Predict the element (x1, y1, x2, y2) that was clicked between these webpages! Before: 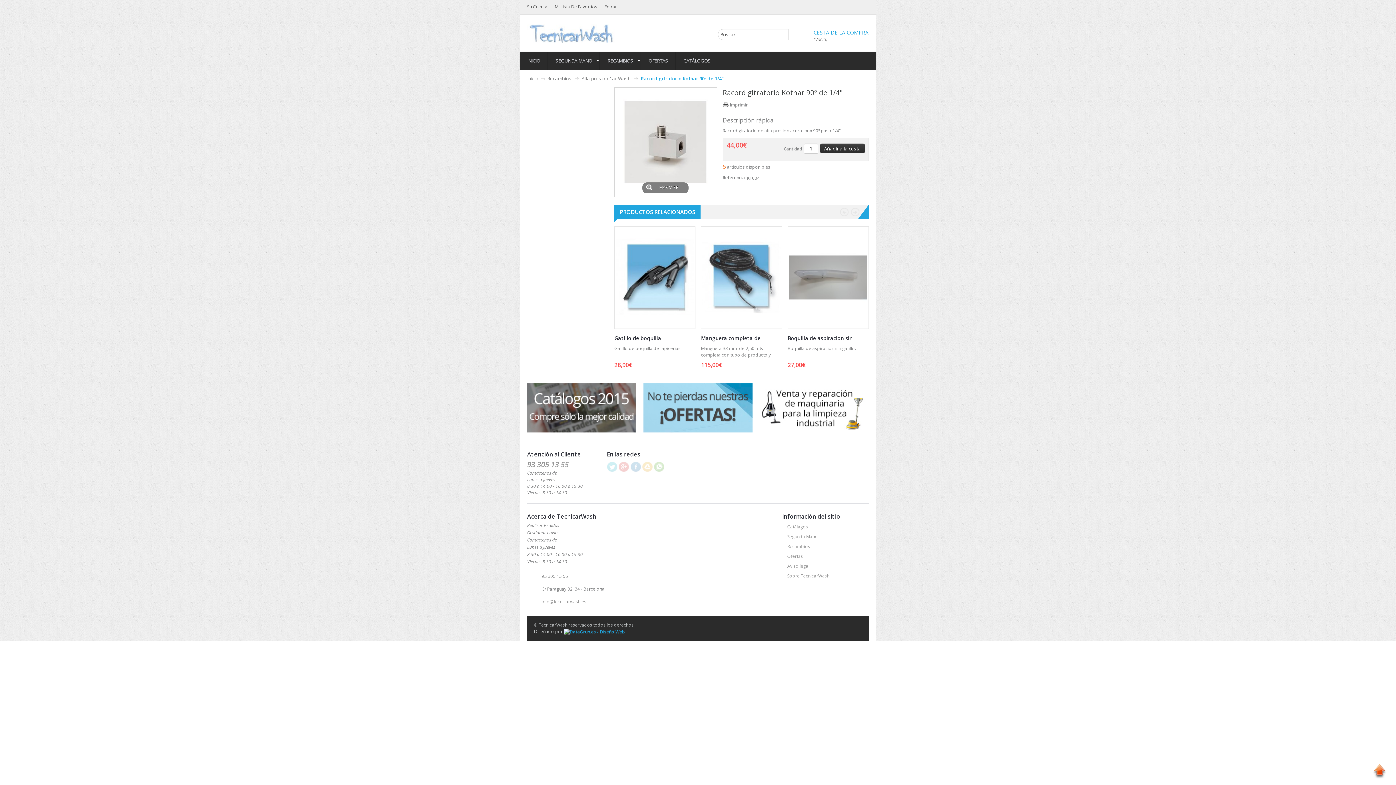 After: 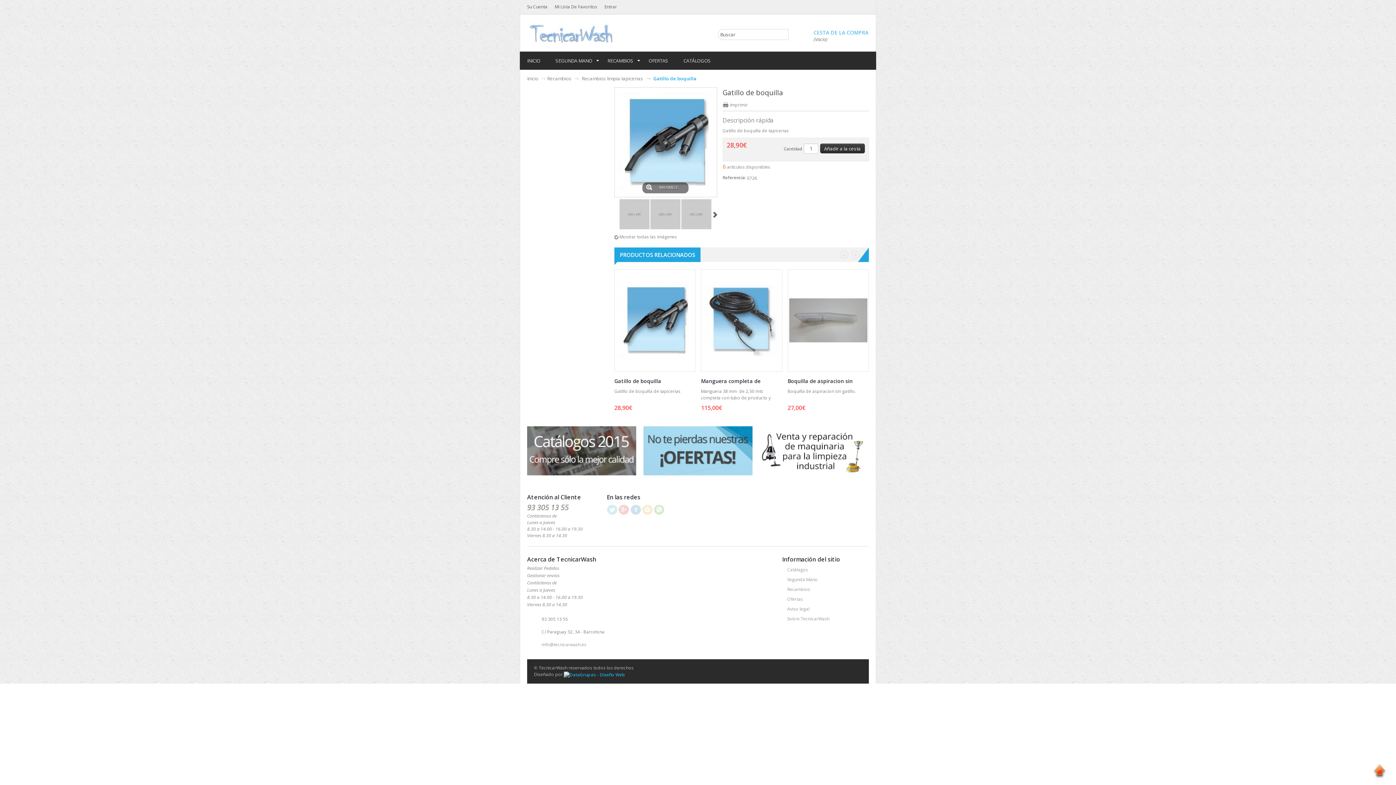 Action: label: Gatillo de boquilla bbox: (614, 334, 661, 341)